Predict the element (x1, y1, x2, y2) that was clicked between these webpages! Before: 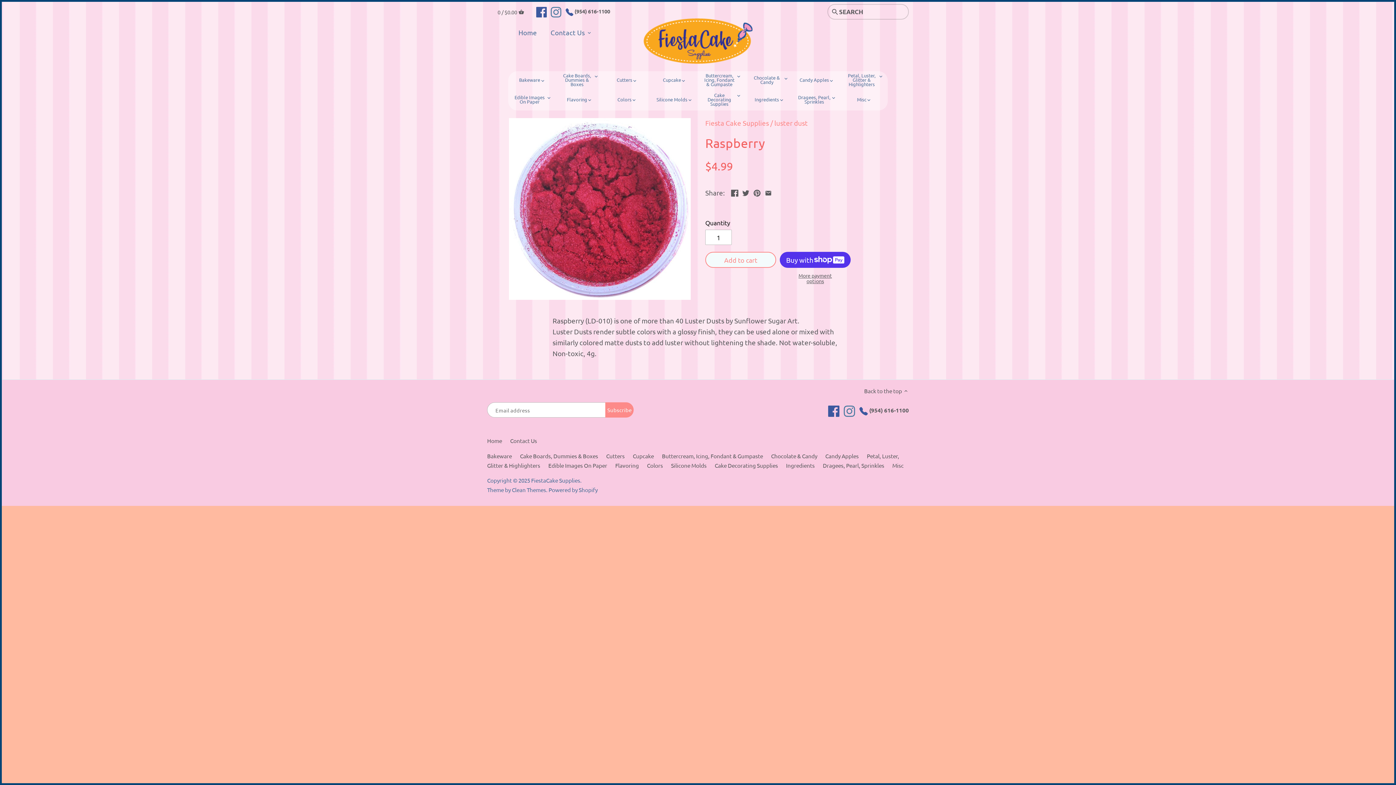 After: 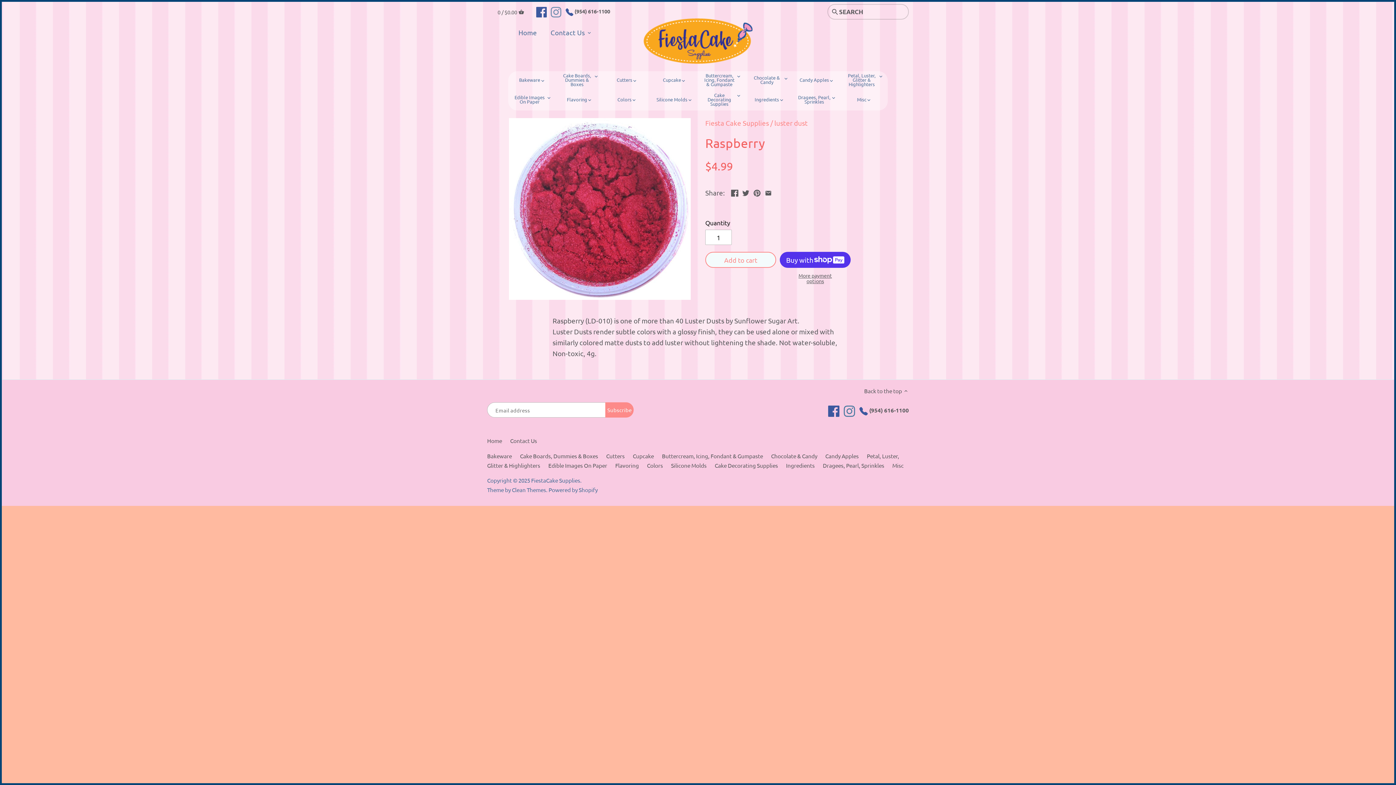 Action: bbox: (551, 4, 561, 18)